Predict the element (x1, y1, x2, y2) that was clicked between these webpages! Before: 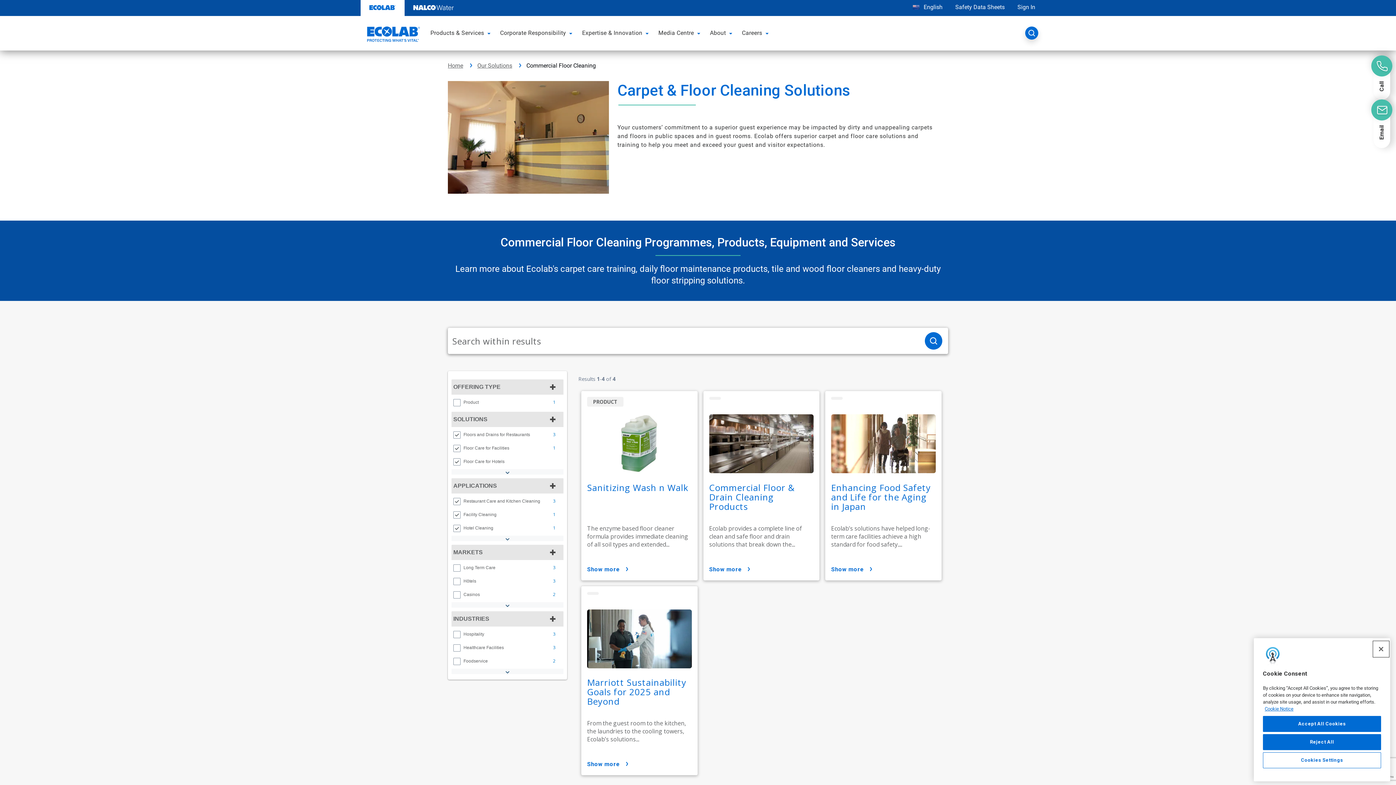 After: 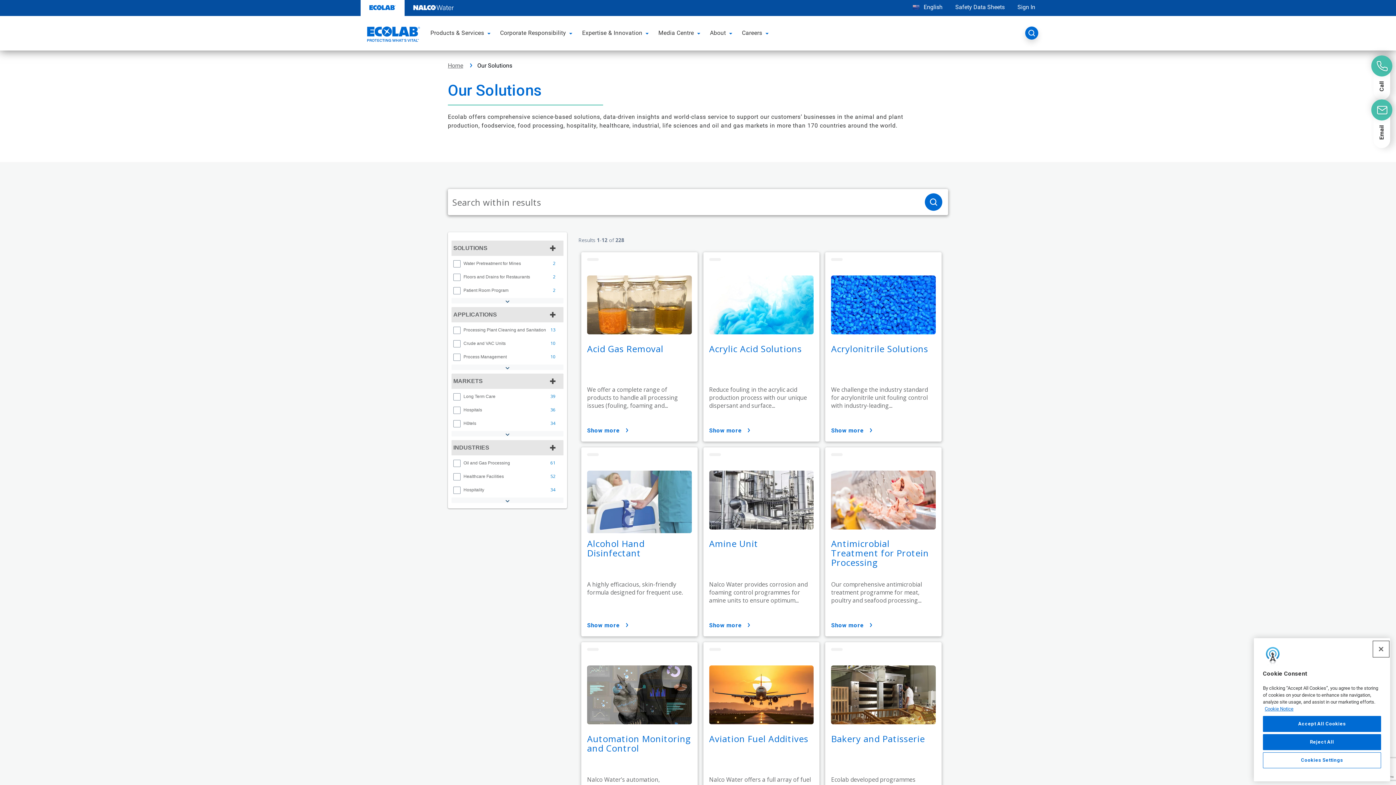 Action: bbox: (477, 62, 512, 69) label: Our Solutions